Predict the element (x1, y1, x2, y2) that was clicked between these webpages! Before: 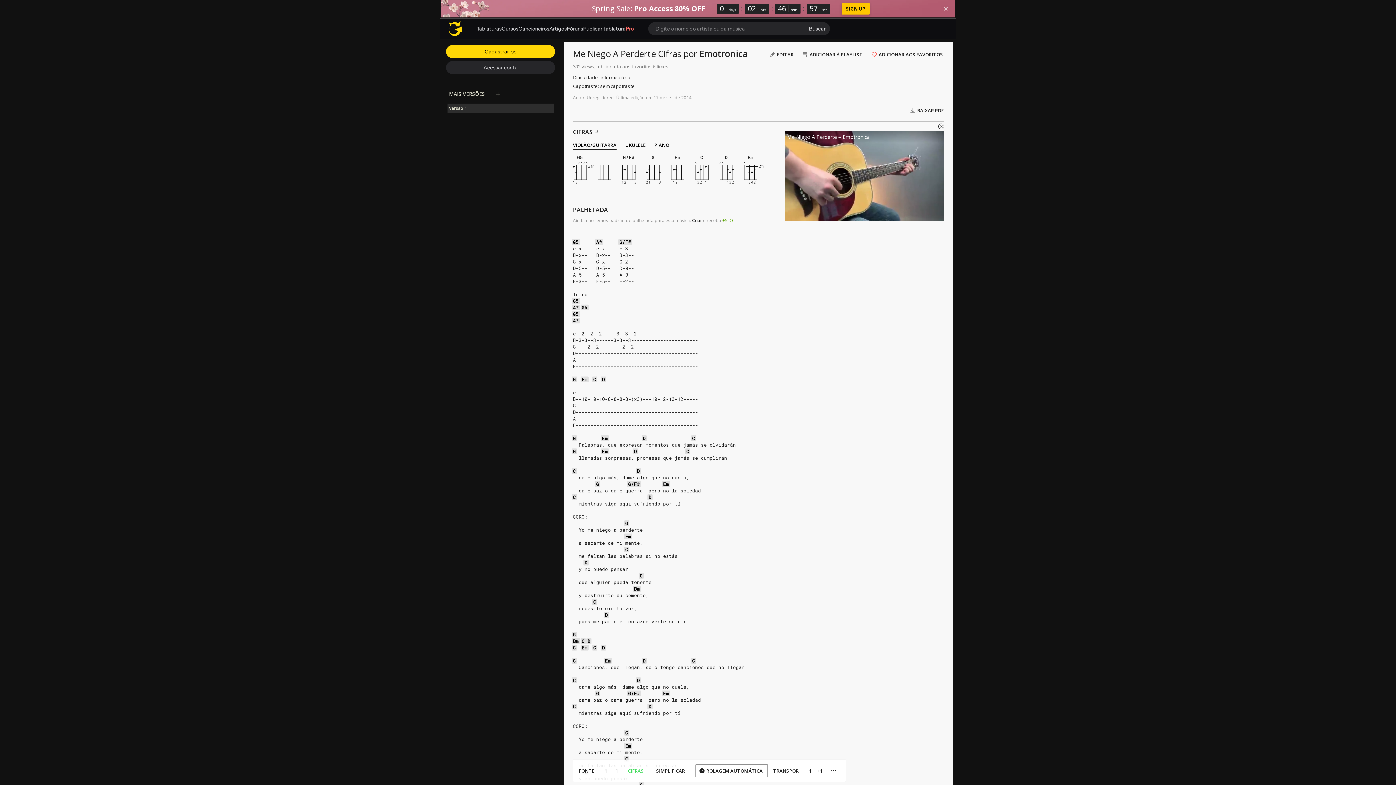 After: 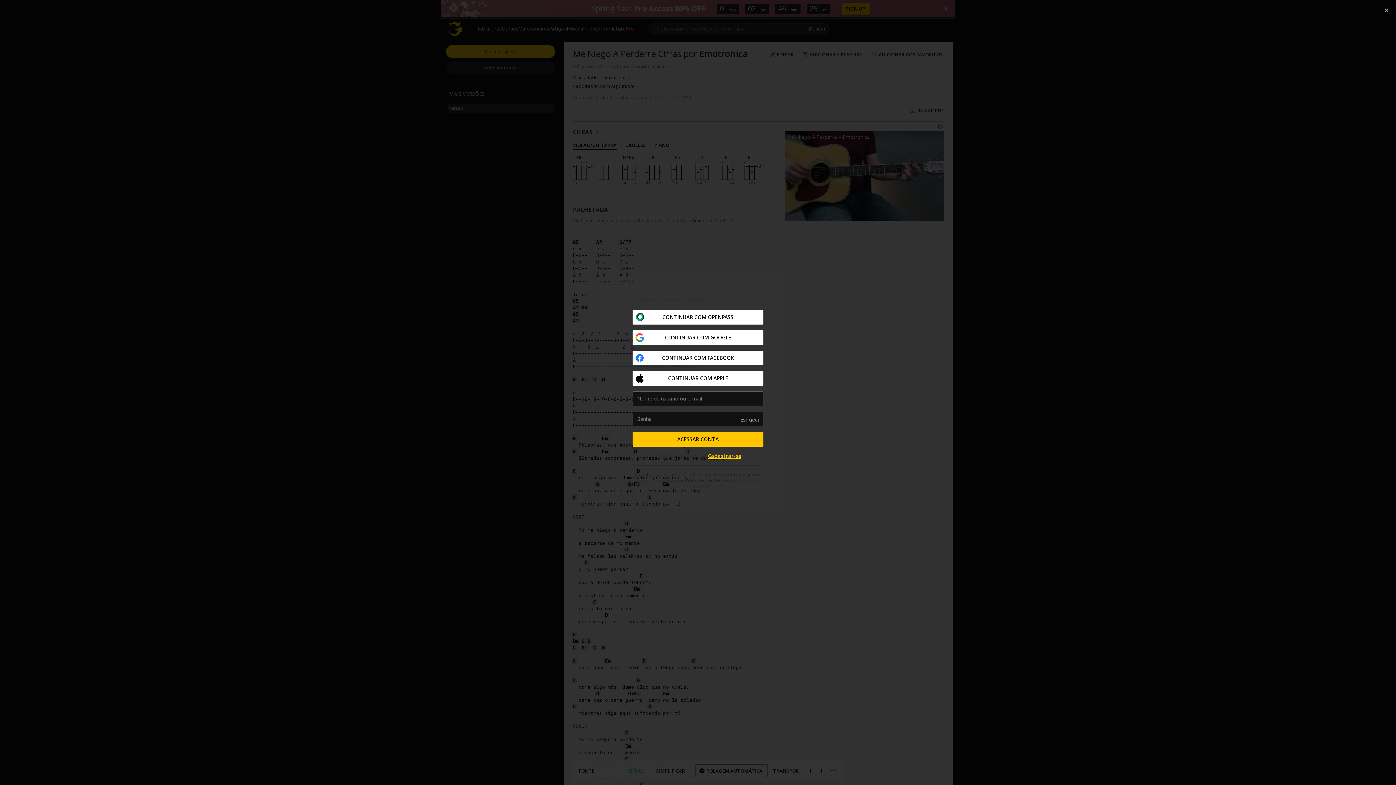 Action: label: ADICIONAR À PLAYLIST bbox: (798, 48, 868, 61)